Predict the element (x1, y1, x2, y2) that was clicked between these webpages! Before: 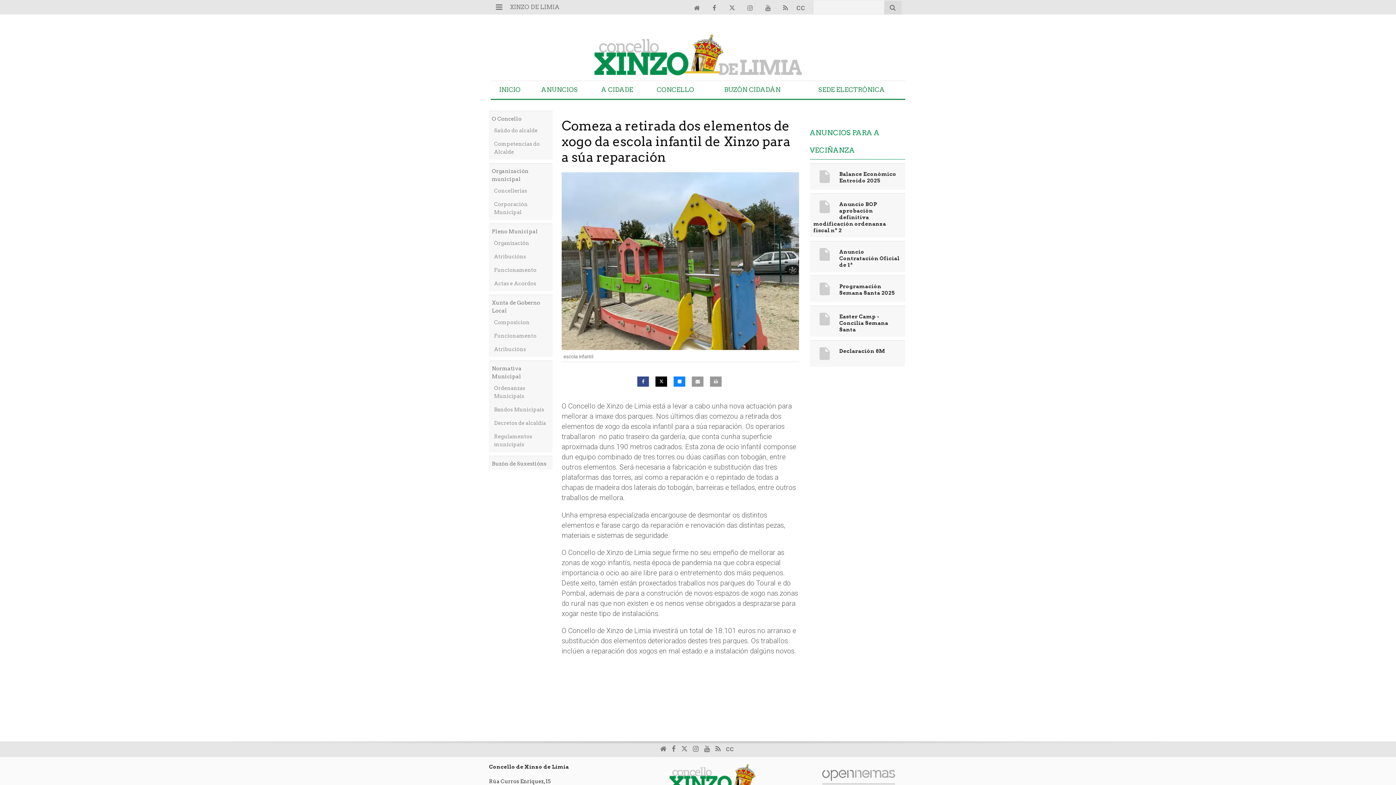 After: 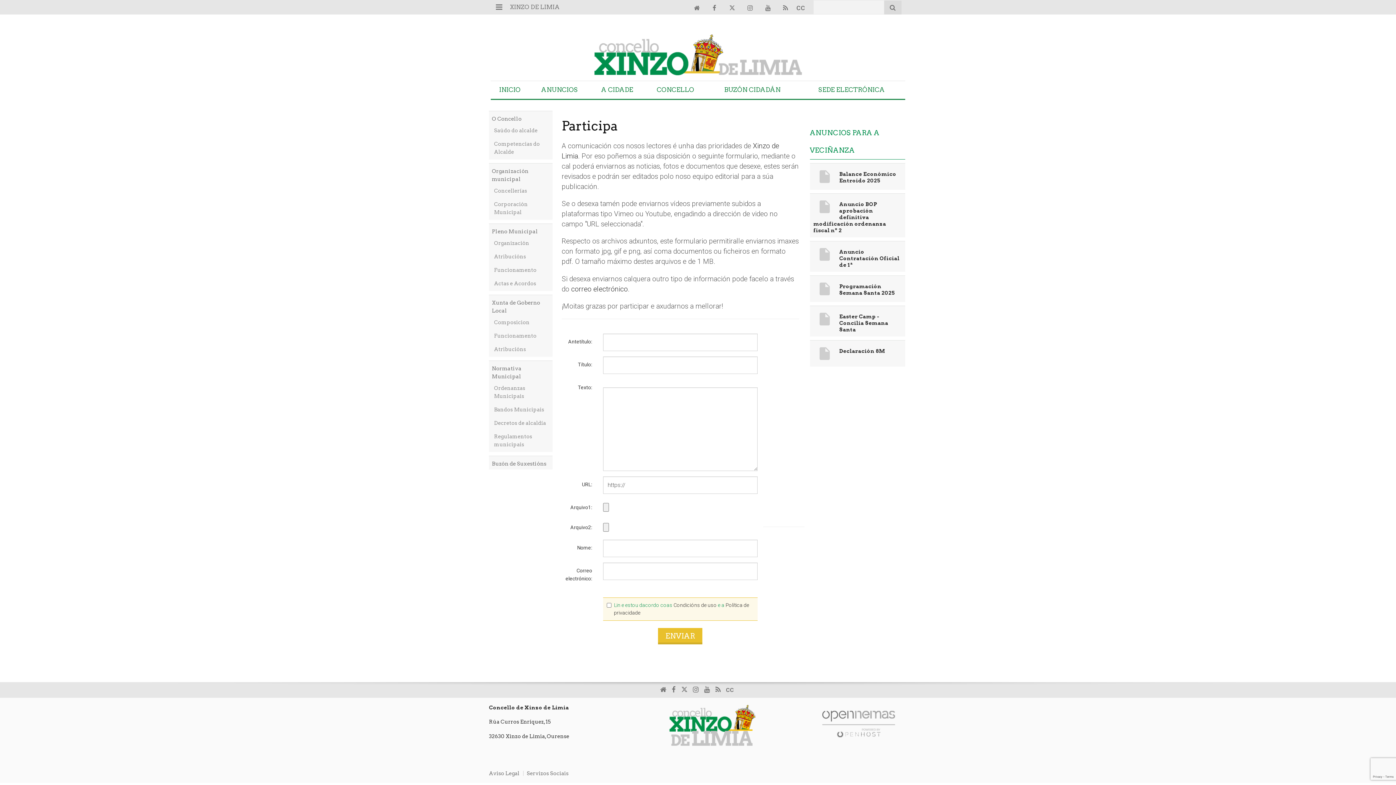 Action: bbox: (489, 456, 552, 469) label: Buzón de Suxestións